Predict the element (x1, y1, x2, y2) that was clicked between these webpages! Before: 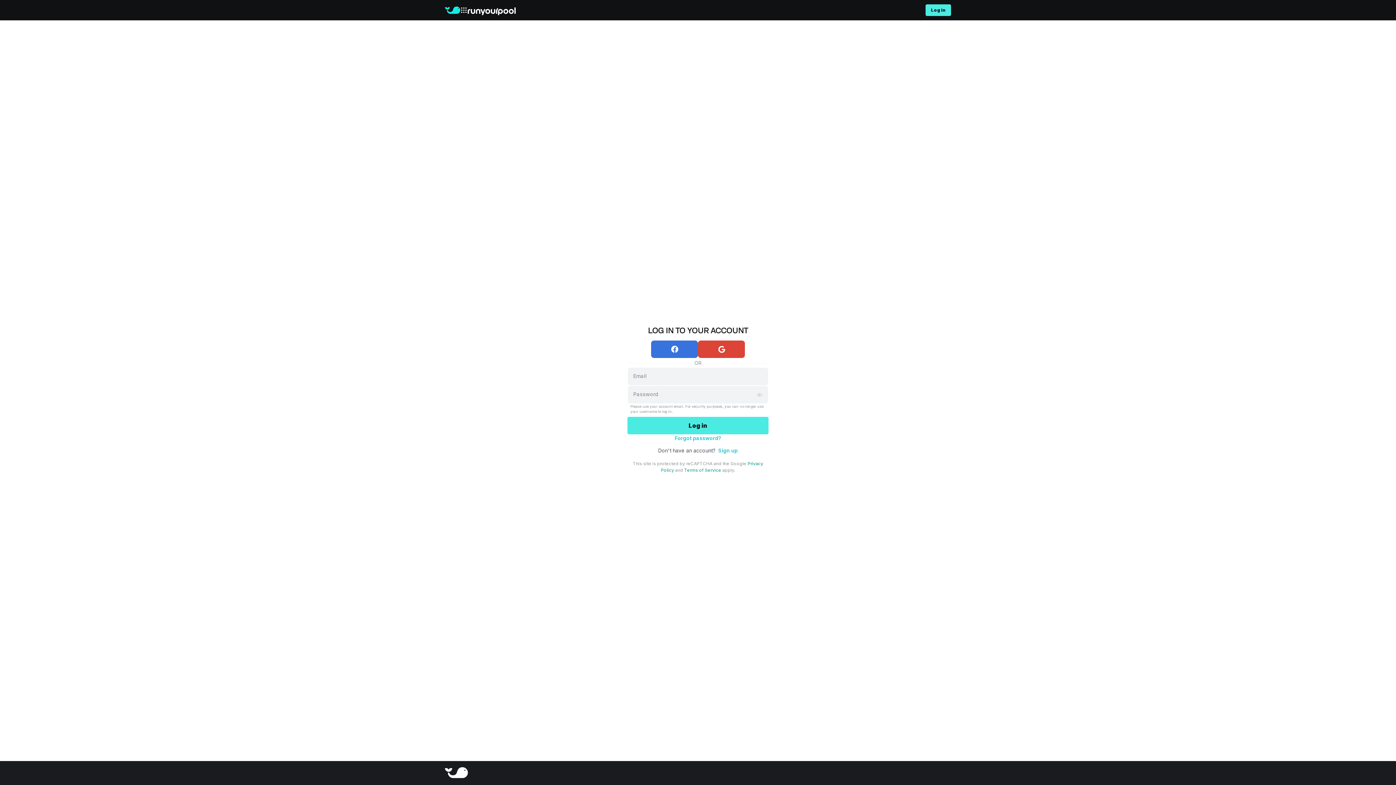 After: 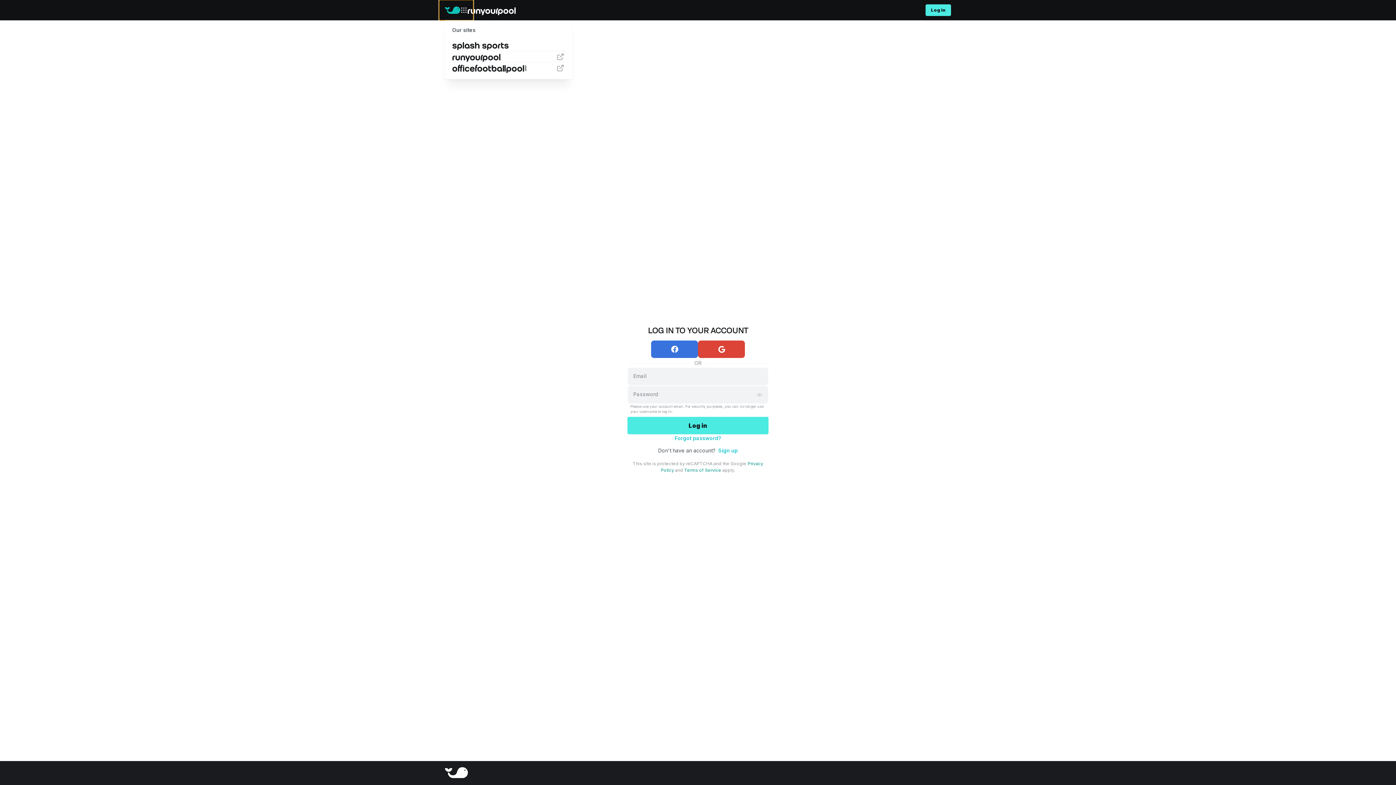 Action: bbox: (439, 0, 473, 20)